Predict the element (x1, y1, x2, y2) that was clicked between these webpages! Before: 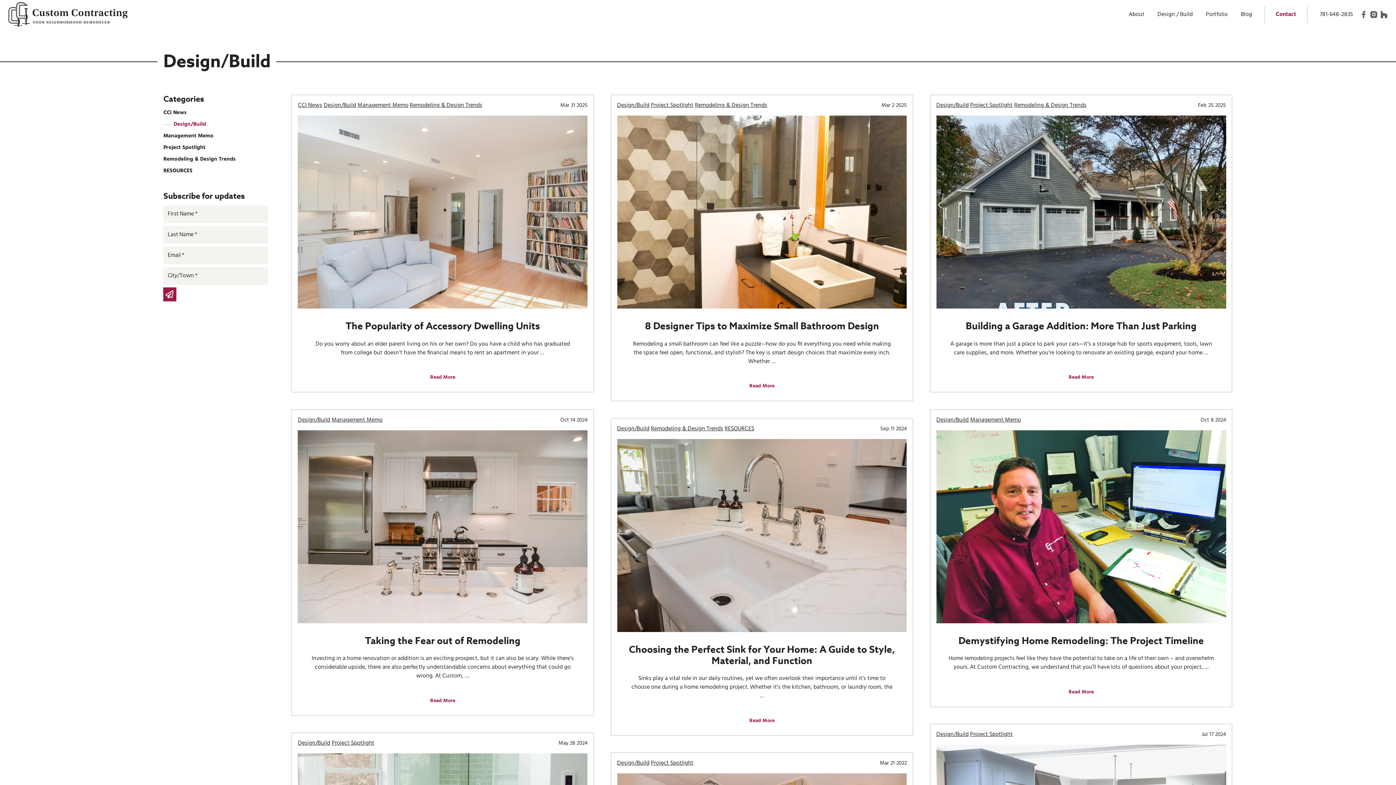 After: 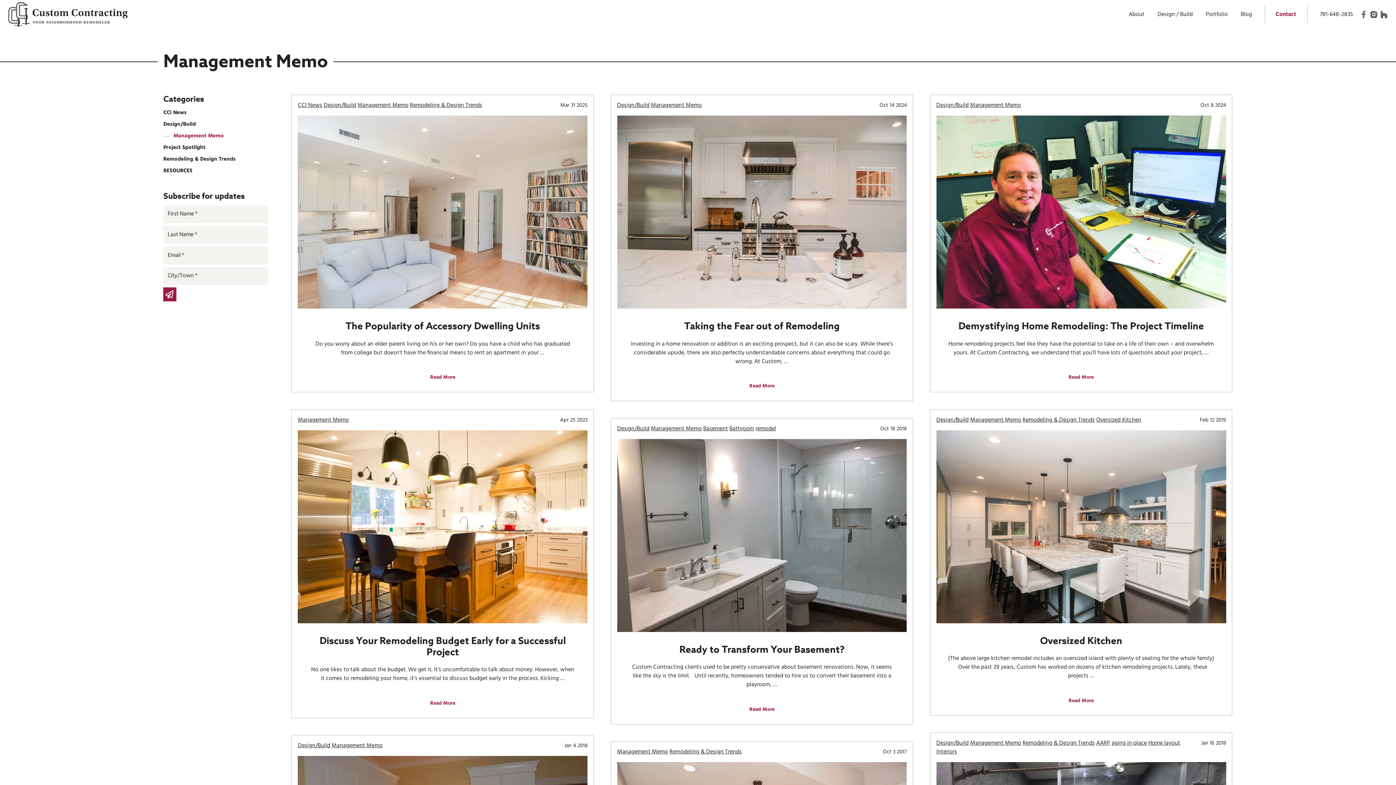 Action: label: Management Memo bbox: (970, 417, 1021, 423)